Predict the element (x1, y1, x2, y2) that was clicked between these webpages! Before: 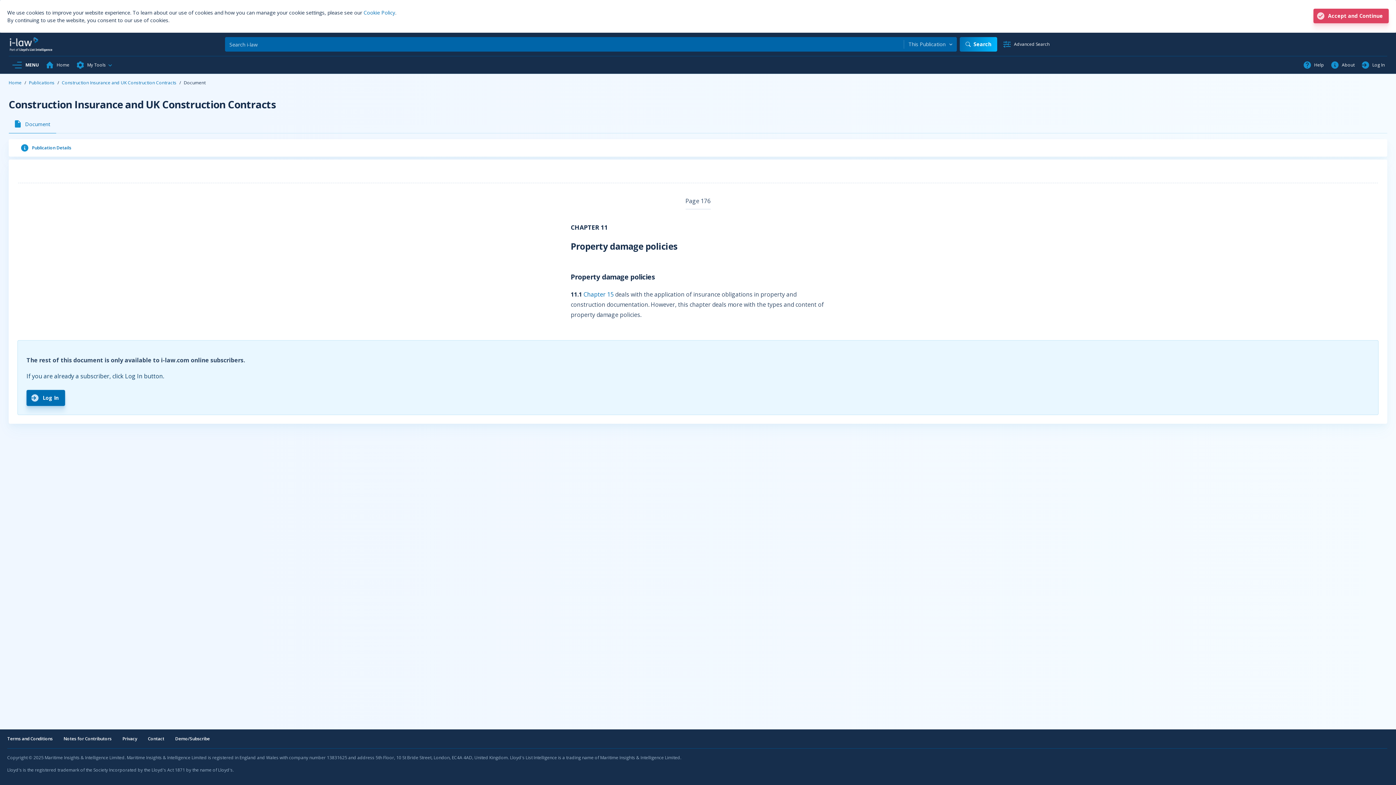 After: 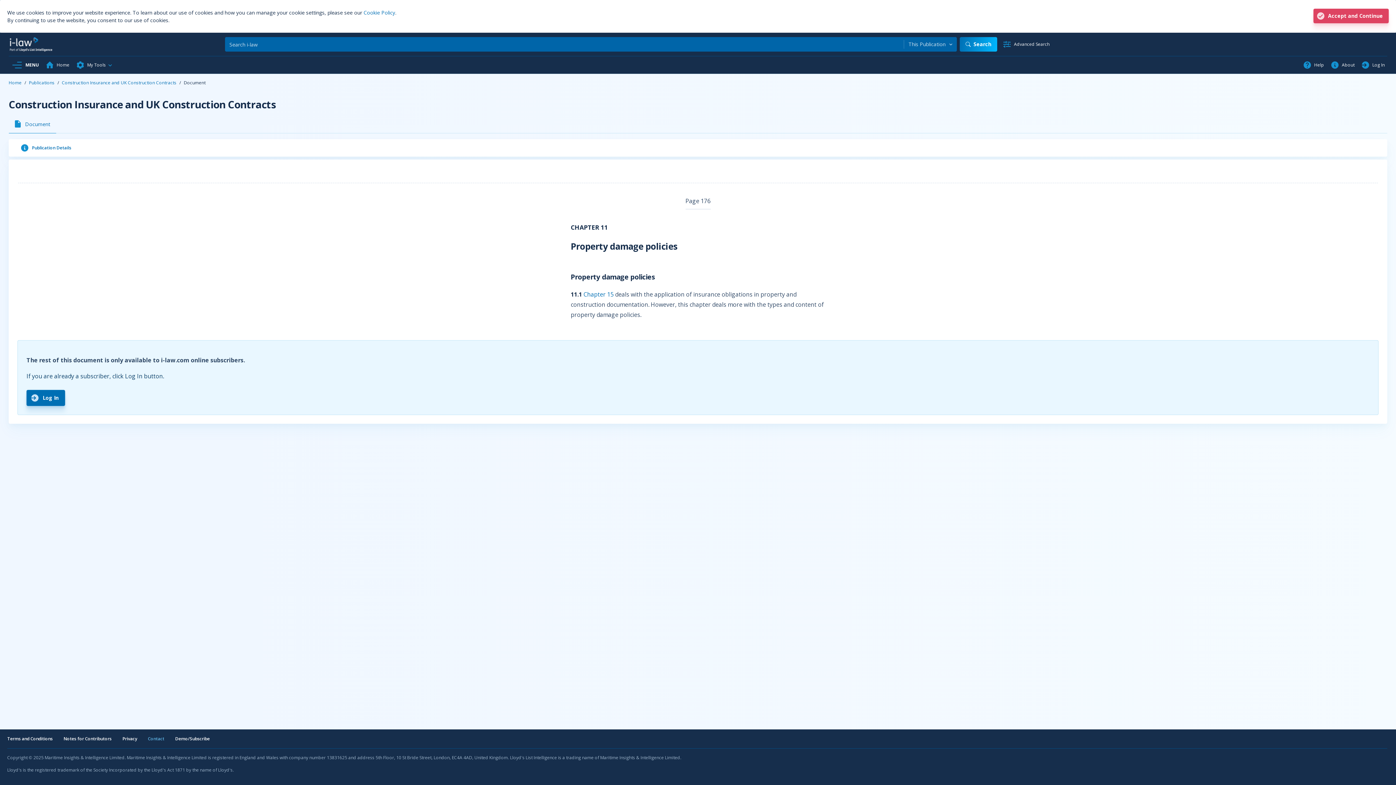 Action: label: Contact bbox: (148, 736, 164, 742)